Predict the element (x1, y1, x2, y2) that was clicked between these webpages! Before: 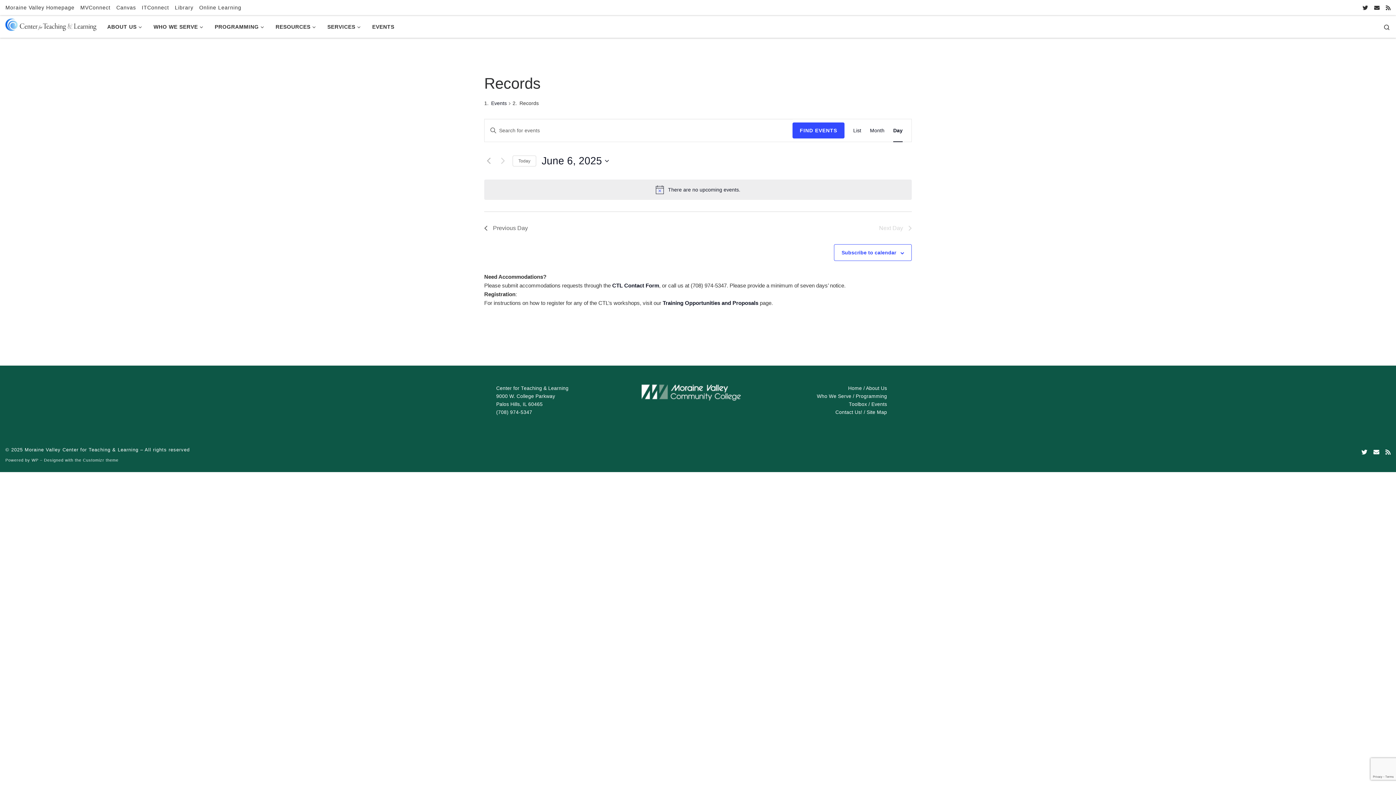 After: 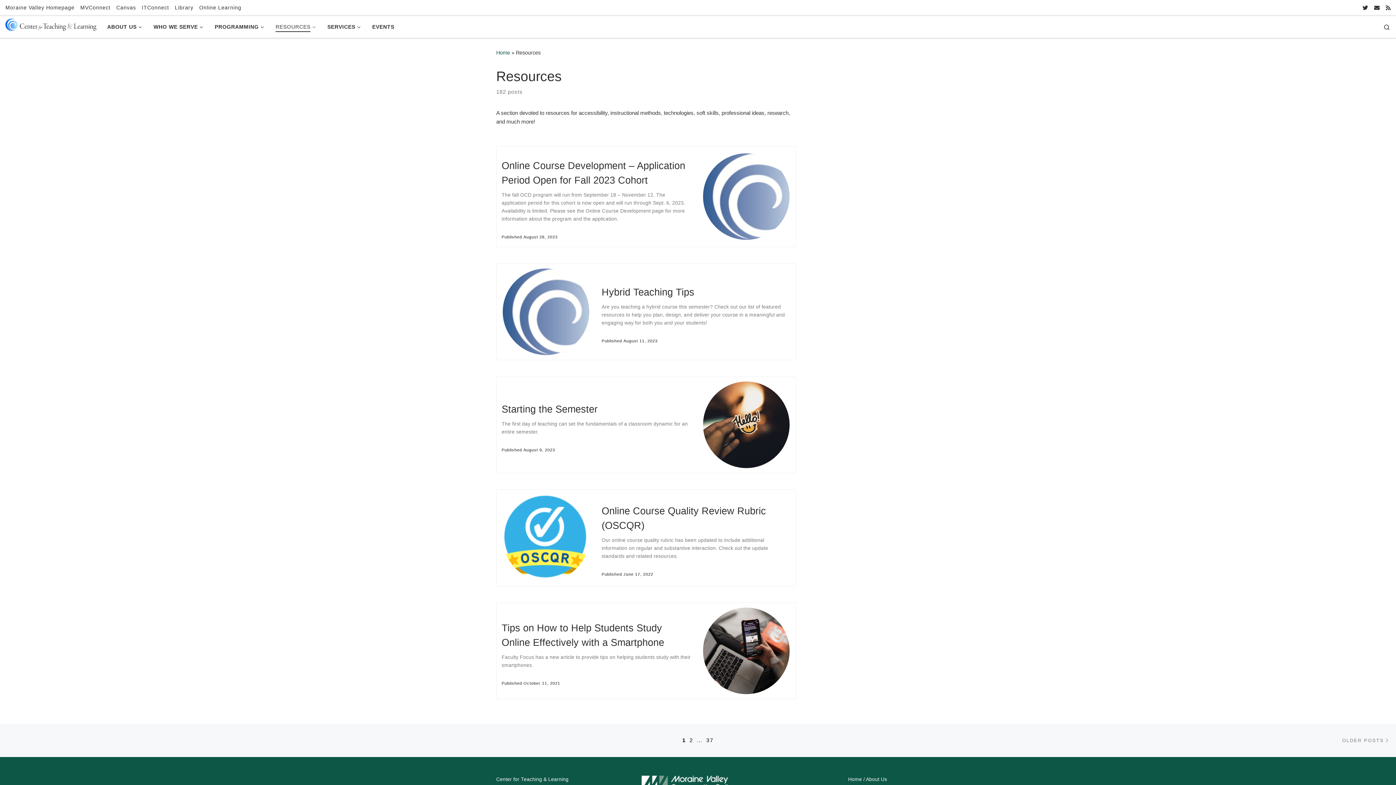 Action: label: Toolbox bbox: (849, 401, 867, 407)